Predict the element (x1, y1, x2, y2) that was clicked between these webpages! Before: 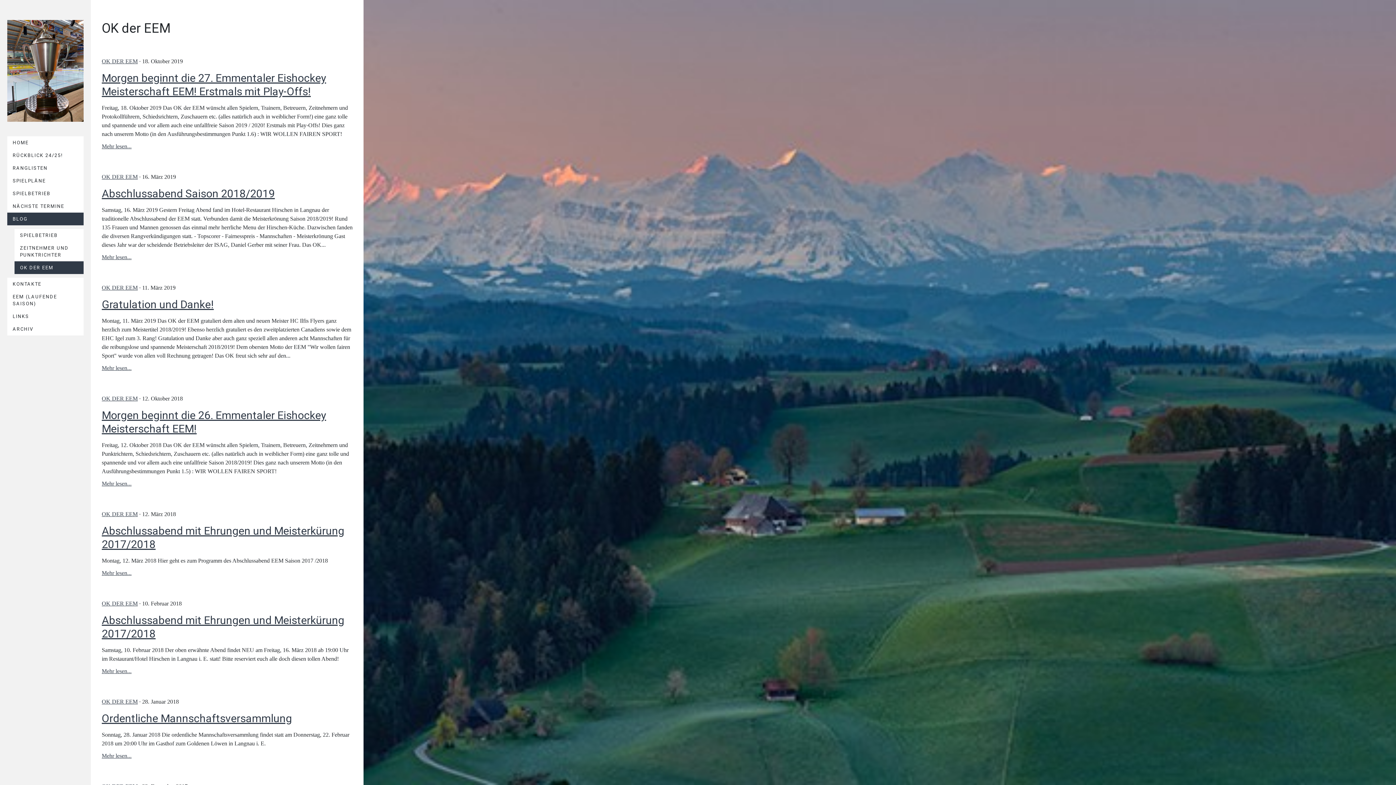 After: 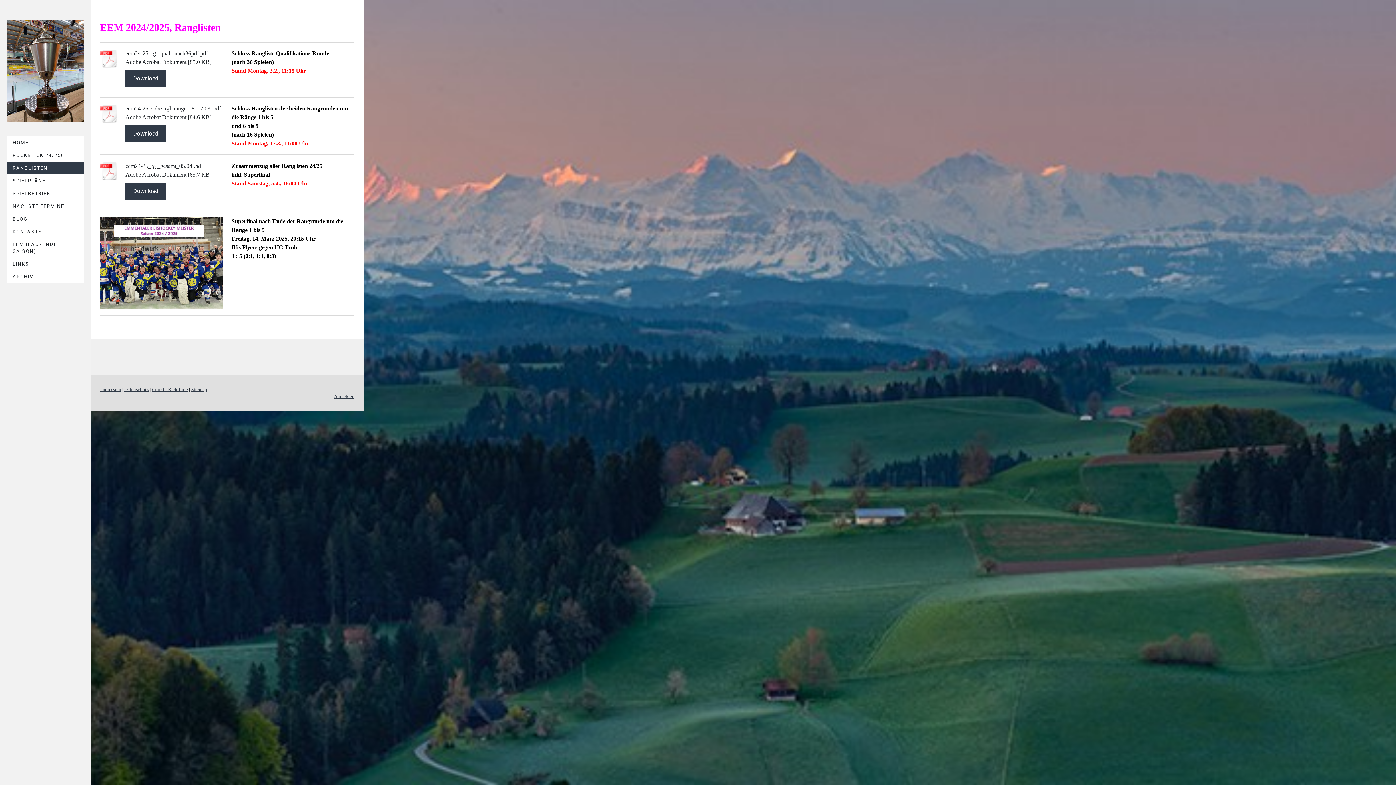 Action: bbox: (7, 161, 83, 174) label: RANGLISTEN